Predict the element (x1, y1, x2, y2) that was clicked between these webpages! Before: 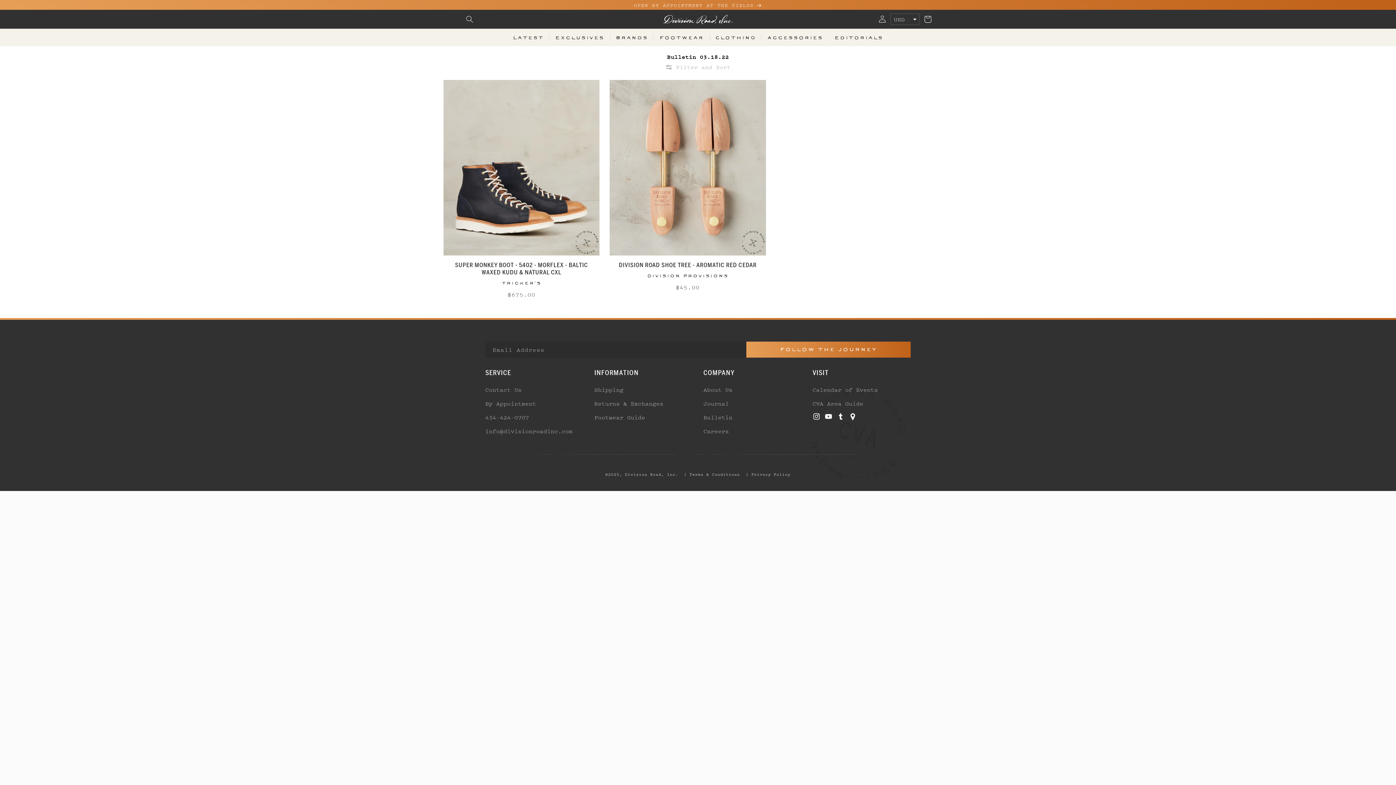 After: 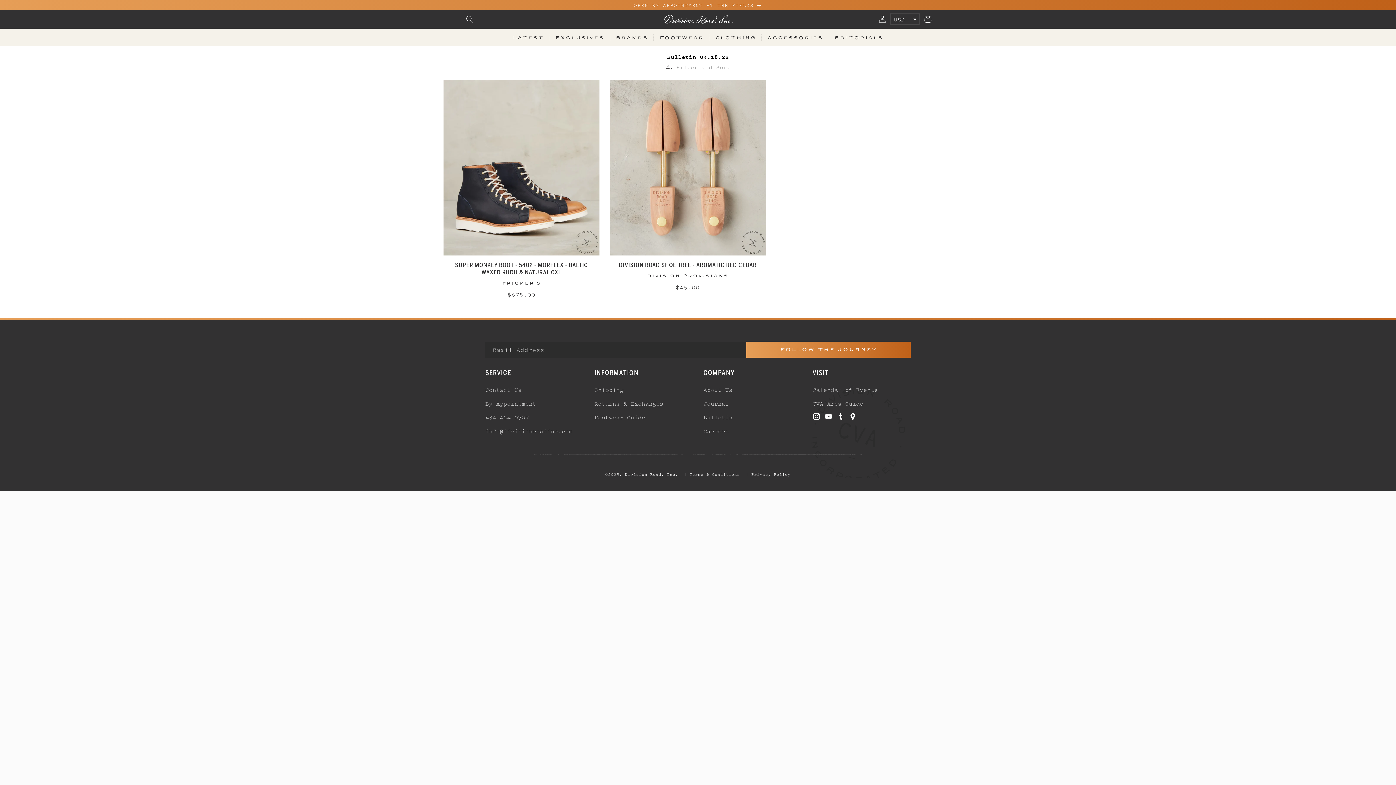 Action: bbox: (812, 408, 824, 424) label: Instagram